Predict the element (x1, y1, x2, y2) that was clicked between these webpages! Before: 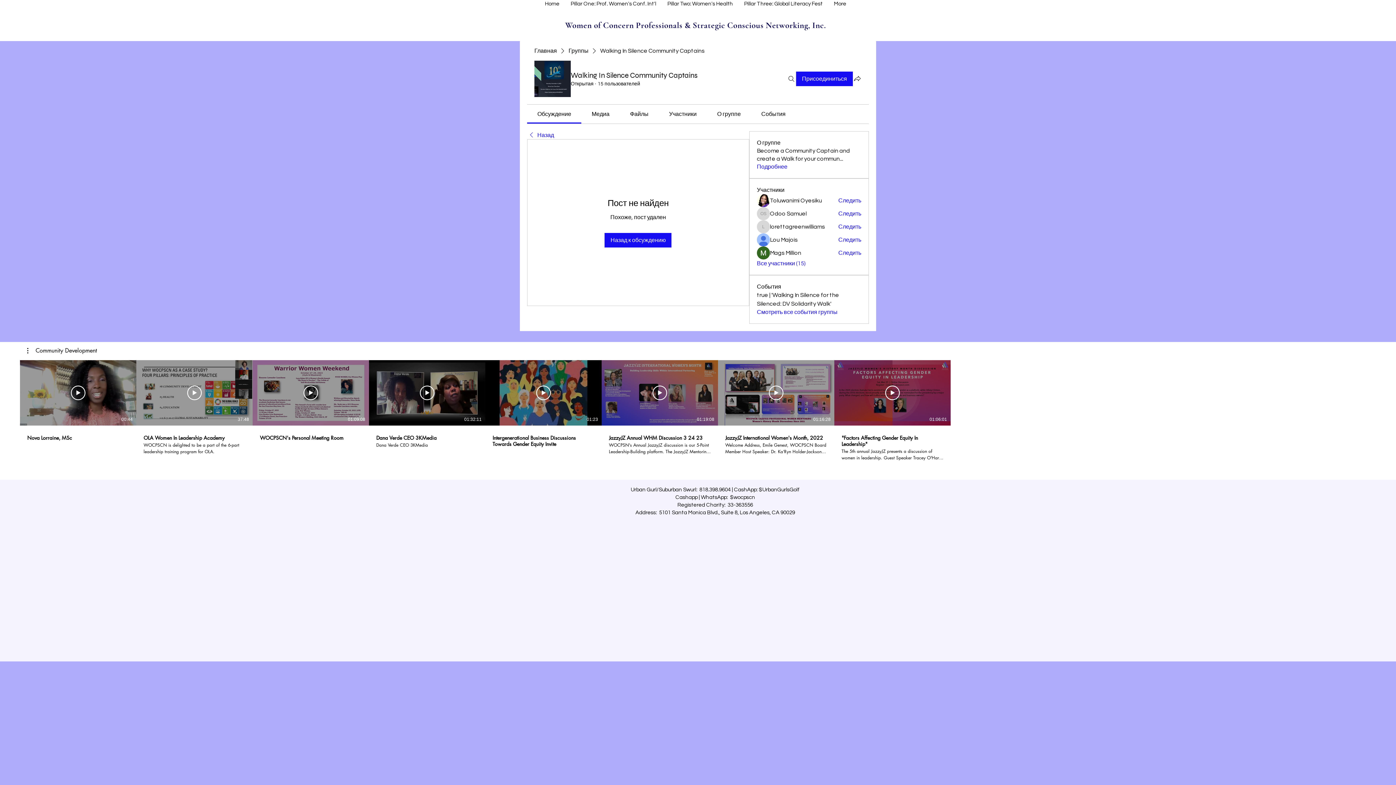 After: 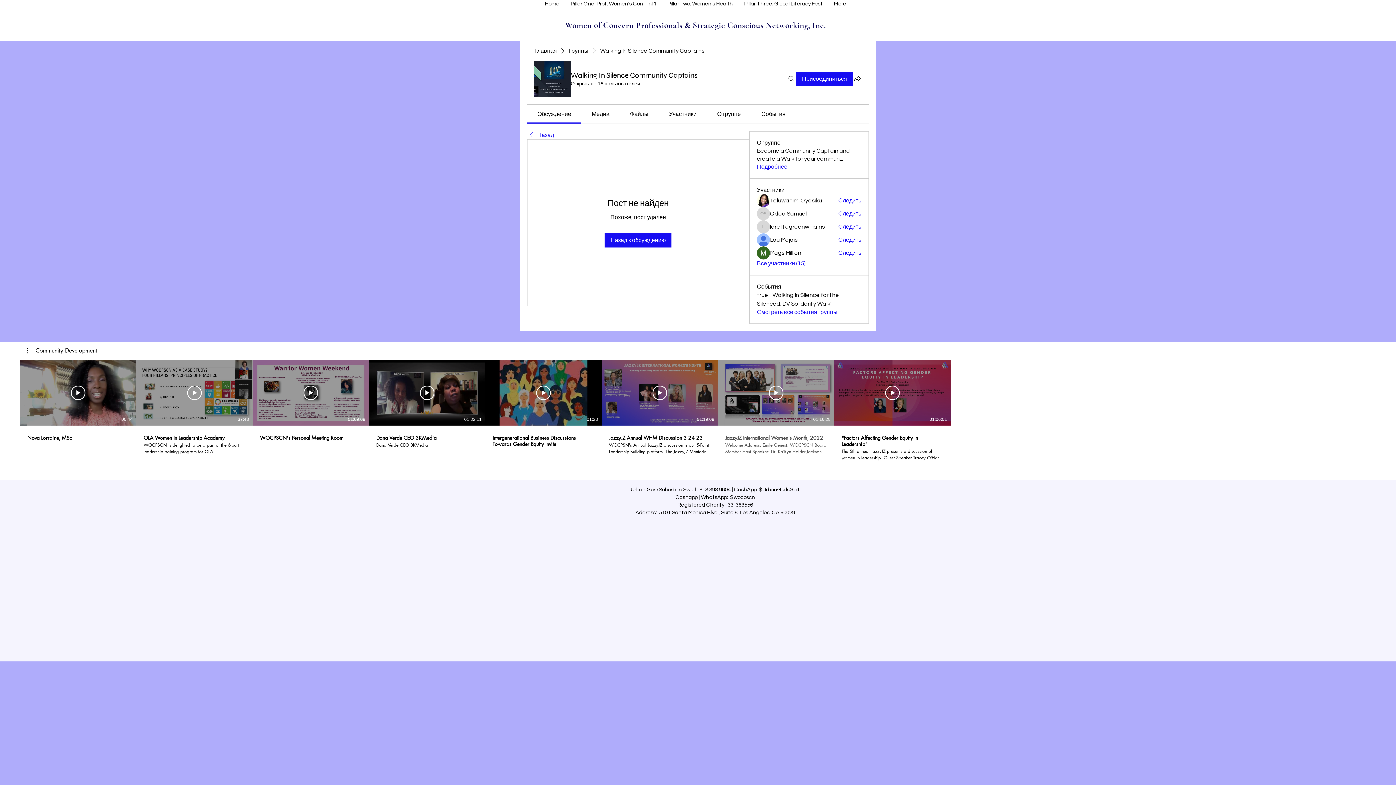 Action: label: JazzyJZ International Women's Month, 2022
Welcome Address, Emile Genest, WOCPSCN Board Member Host Speaker: Dr. Ka’Ryn Holder-Jackson, Executive Director ACCEL San Mateo County, WOCPSCN Board Member Guest Speaker: Anne Olderog, Senior Partner at Vivaldi Guest Speaker: Dr. Batya Weinbaum, Academic and Publisher at Femspec The first time in history, there are five generations working side by side: the traditional generation (born pre-1945), Baby Boomers (born 1946-1964), Generation X (born 1965-1980), Generation Y (1981-1995), and the linkster generation (born after 1995). While each generation has its own style of communication, intergenerational networking differences have their challenges as well as advantages. Intergenerational business styles and structures can enhance a business environment or limit shared ideas and insights into the business building. Because JazzyJZ Mentoring Program is designed to provide support for young businesswomen through the wisdom of seasoned professionals, this intergenerational discussion will consider business interpersonal, and intercultural communication skills effectiveness. In honor of Women's History Month, the JazzyJZ will consider how women's communications skills improve gender equity, and what aspects of intergenerational communication support such growth. bbox: (718, 425, 834, 455)